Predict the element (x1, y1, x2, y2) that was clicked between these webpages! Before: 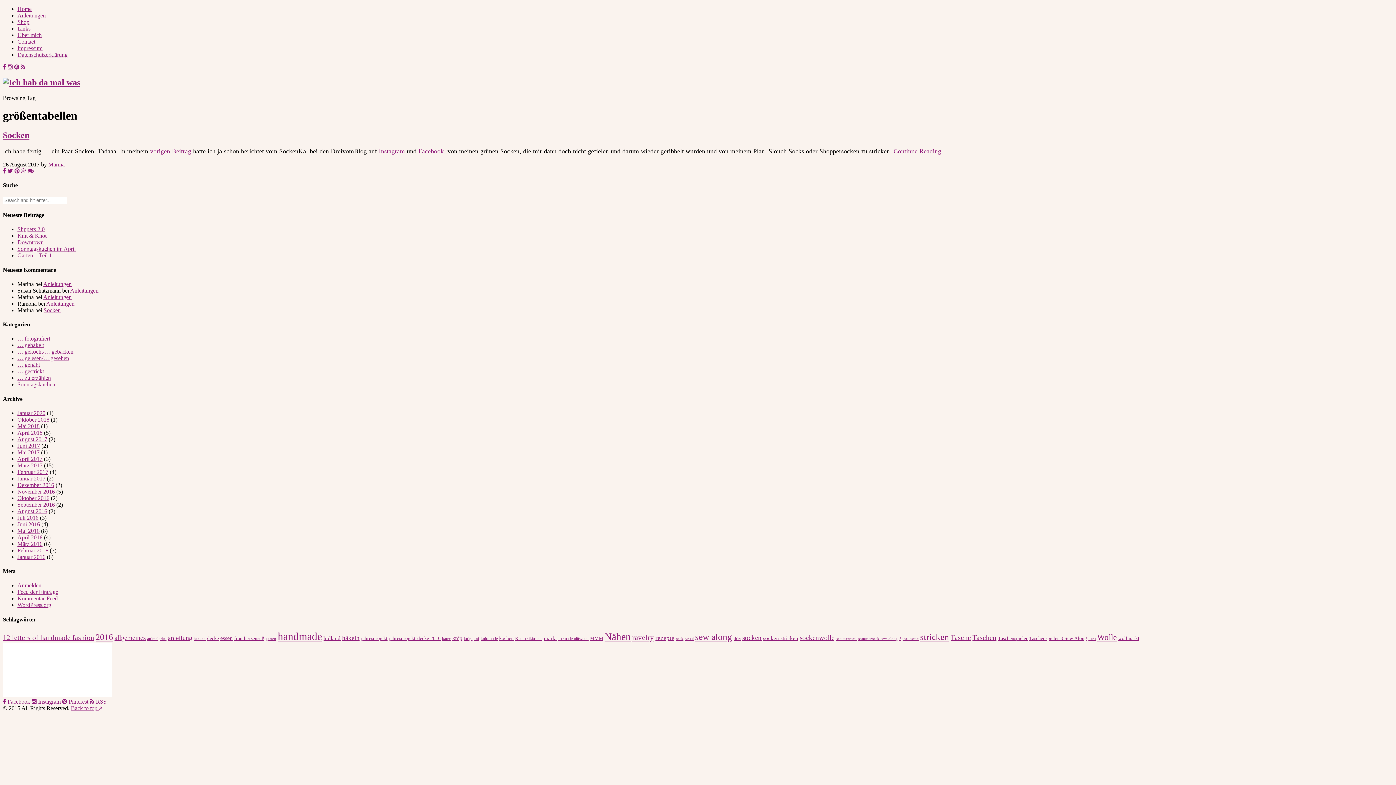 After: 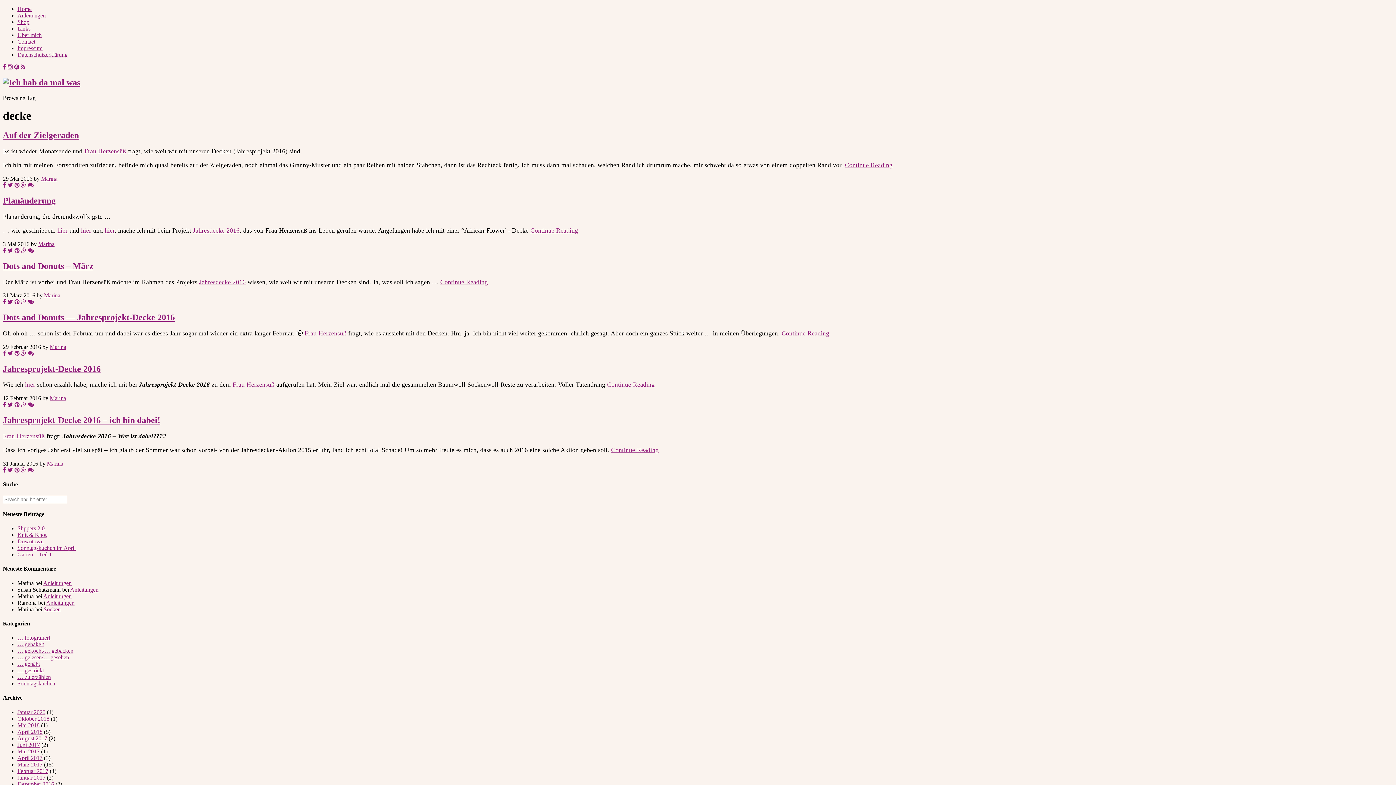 Action: label: decke (6 Einträge) bbox: (207, 635, 218, 641)